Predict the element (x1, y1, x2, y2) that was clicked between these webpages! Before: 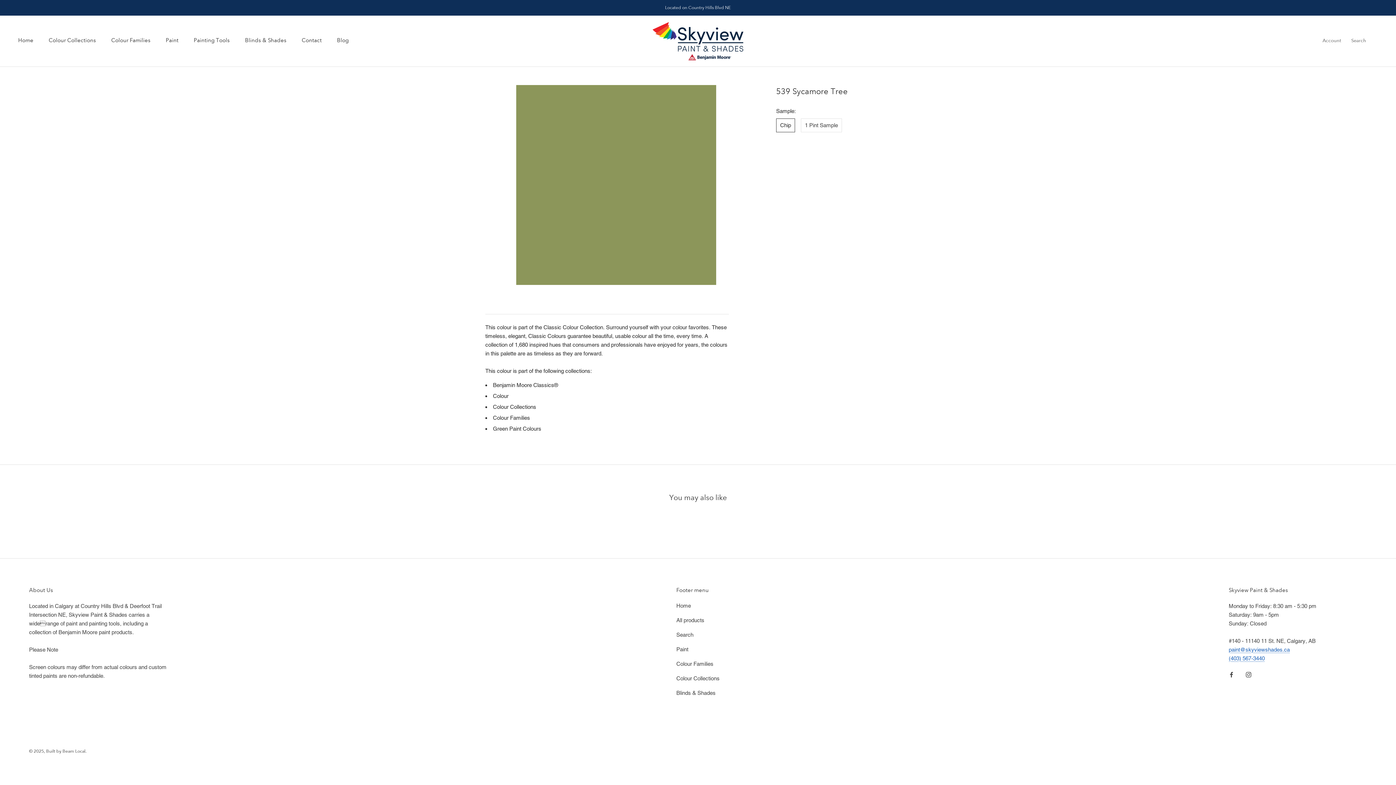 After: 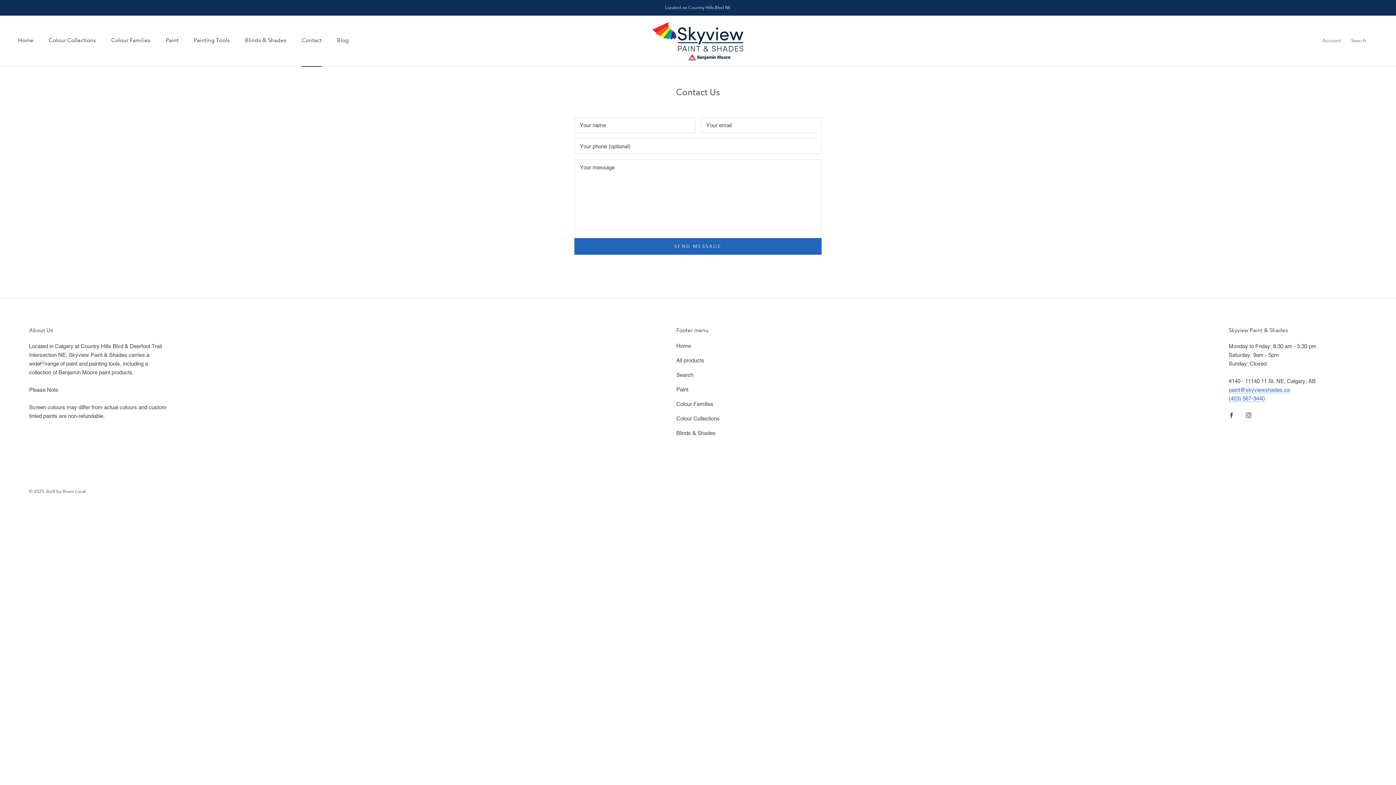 Action: label: Contact
Contact bbox: (301, 36, 321, 43)